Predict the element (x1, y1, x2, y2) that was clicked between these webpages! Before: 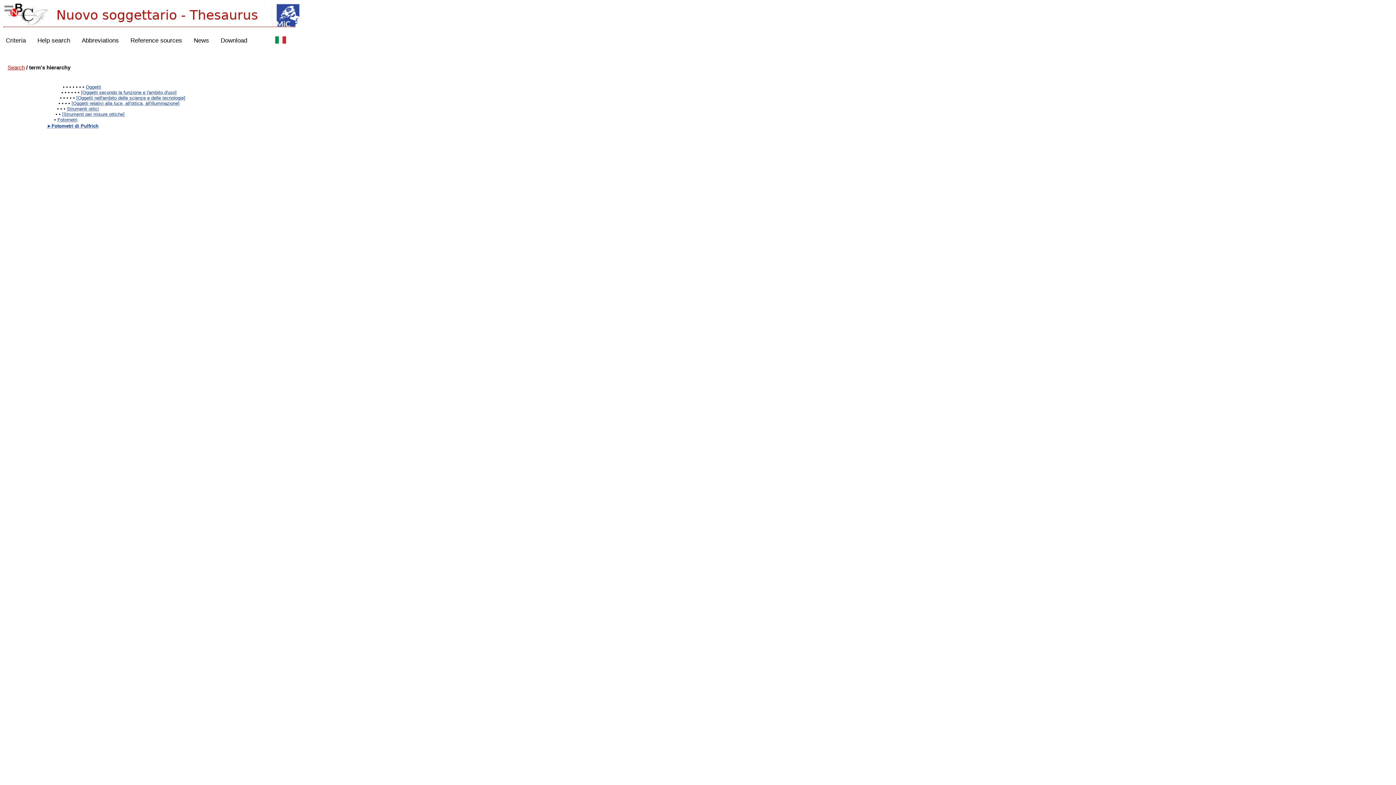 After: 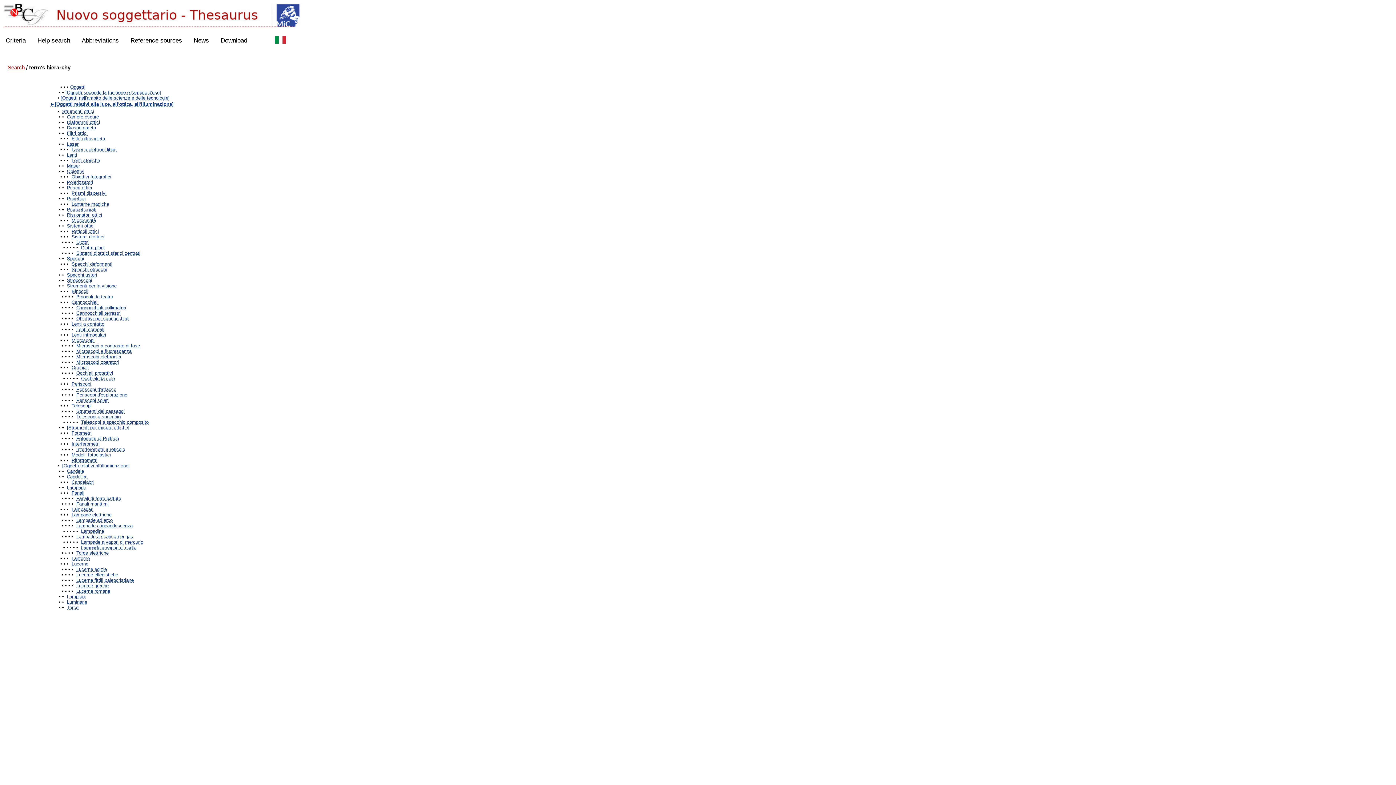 Action: bbox: (71, 100, 179, 106) label: [Oggetti relativi alla luce, all'ottica, all'illuminazione]